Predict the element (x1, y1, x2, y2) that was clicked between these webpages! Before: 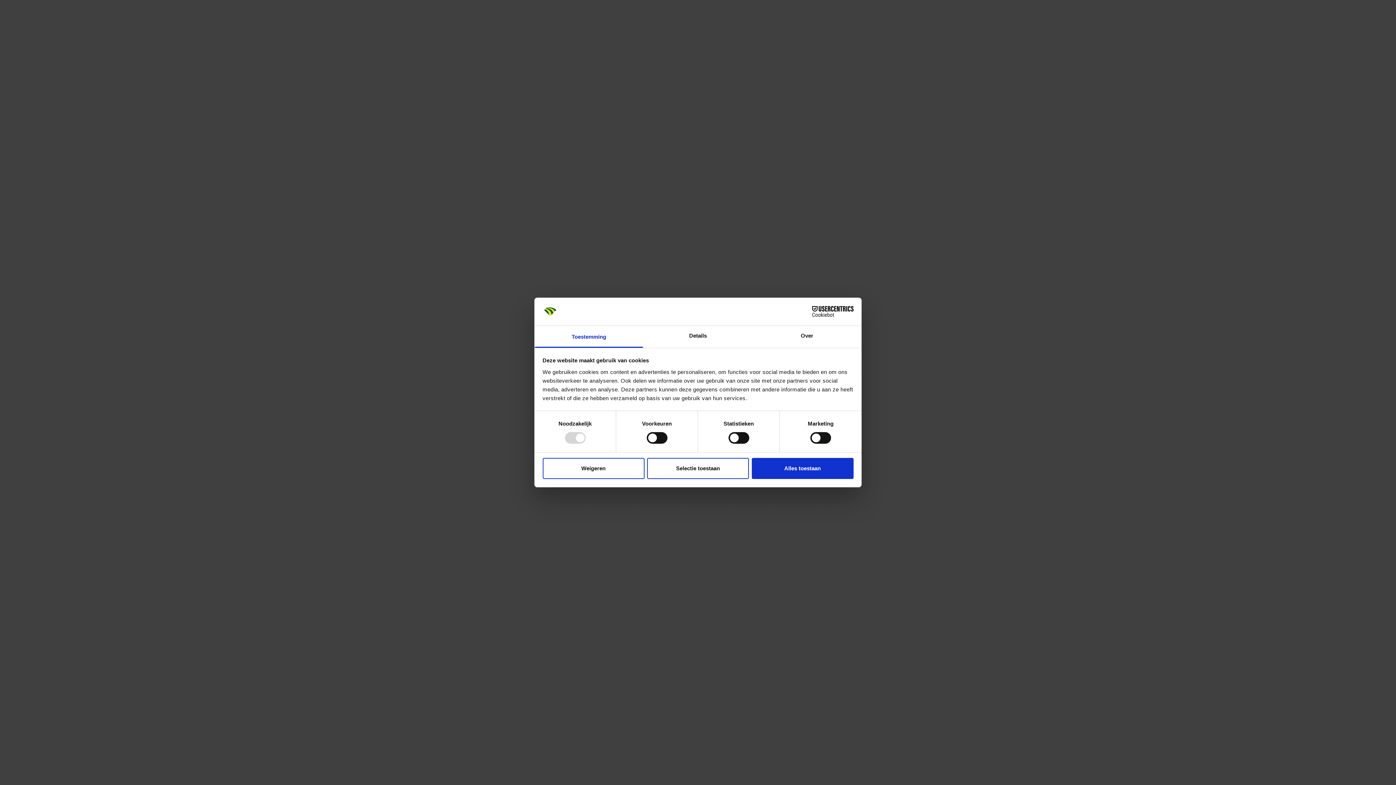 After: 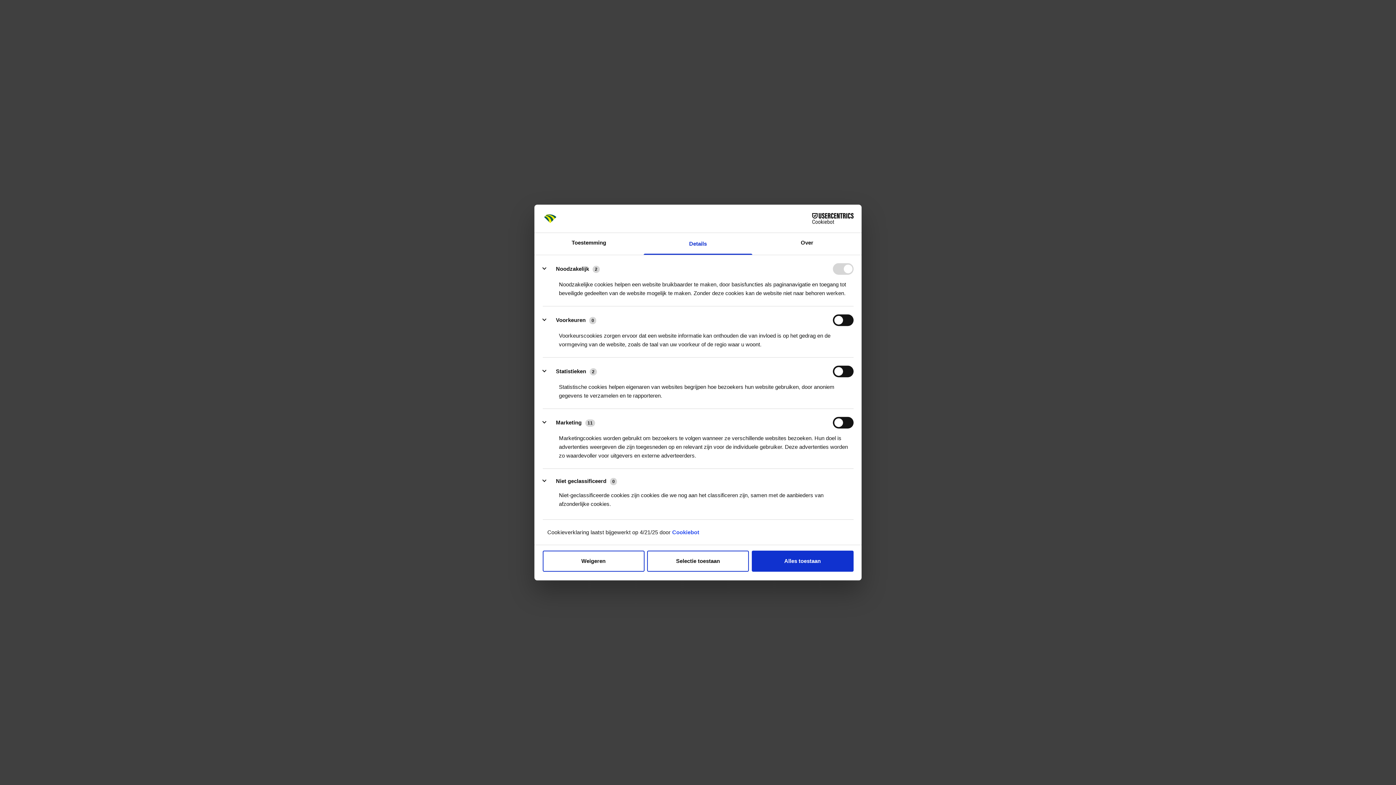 Action: bbox: (643, 326, 752, 347) label: Details